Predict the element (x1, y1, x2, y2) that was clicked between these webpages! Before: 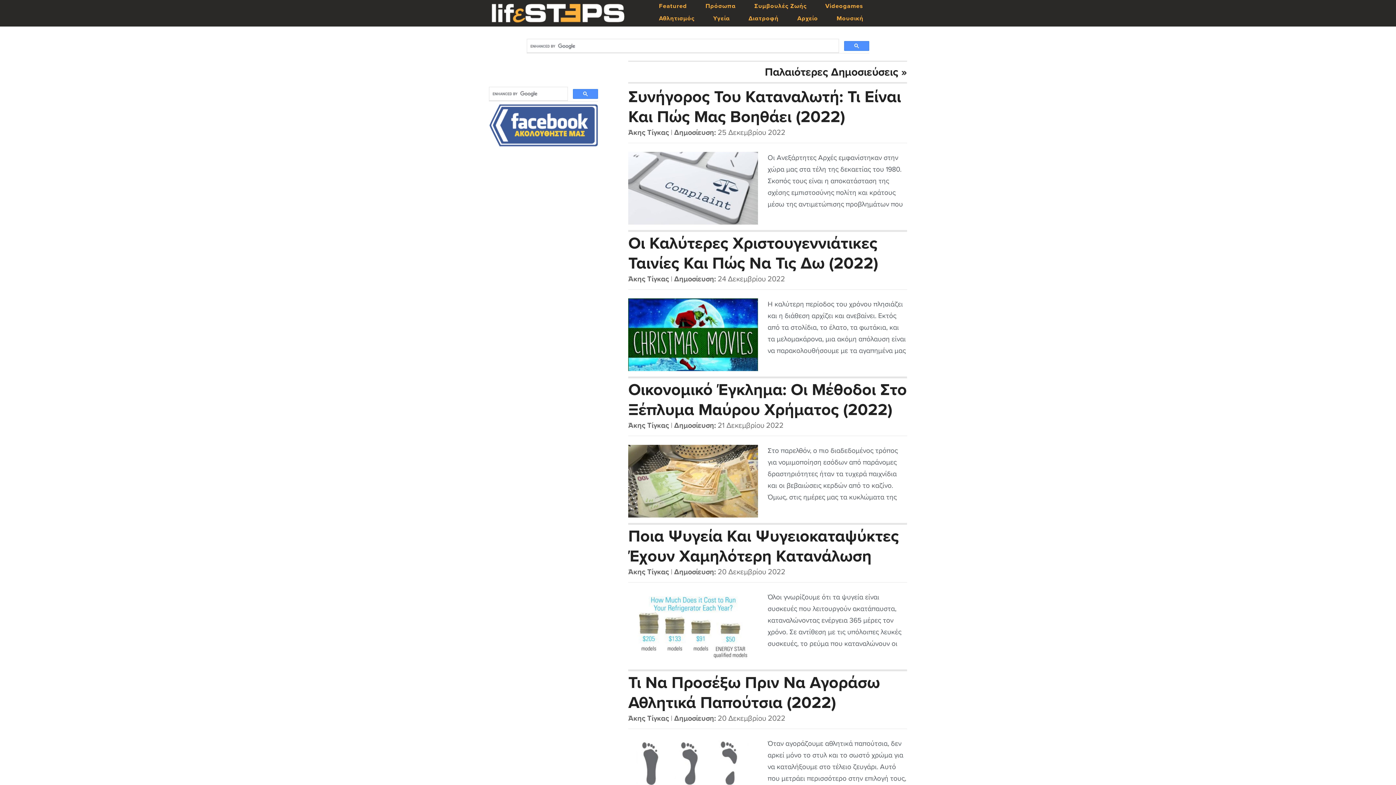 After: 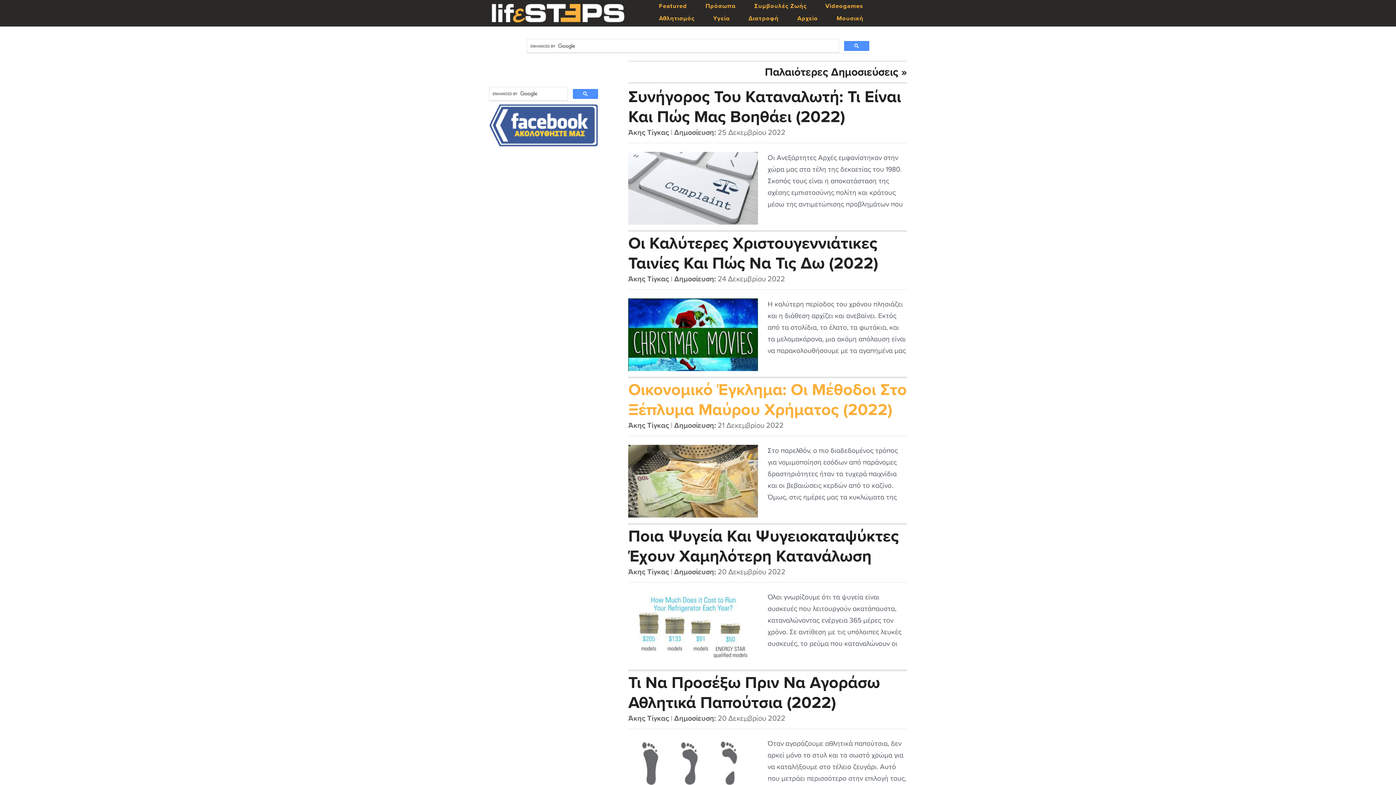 Action: label: Οικονομικό Έγκλημα: Οι Μέθοδοι Στο Ξέπλυμα Μαύρου Χρήματος (2022) bbox: (628, 380, 907, 418)